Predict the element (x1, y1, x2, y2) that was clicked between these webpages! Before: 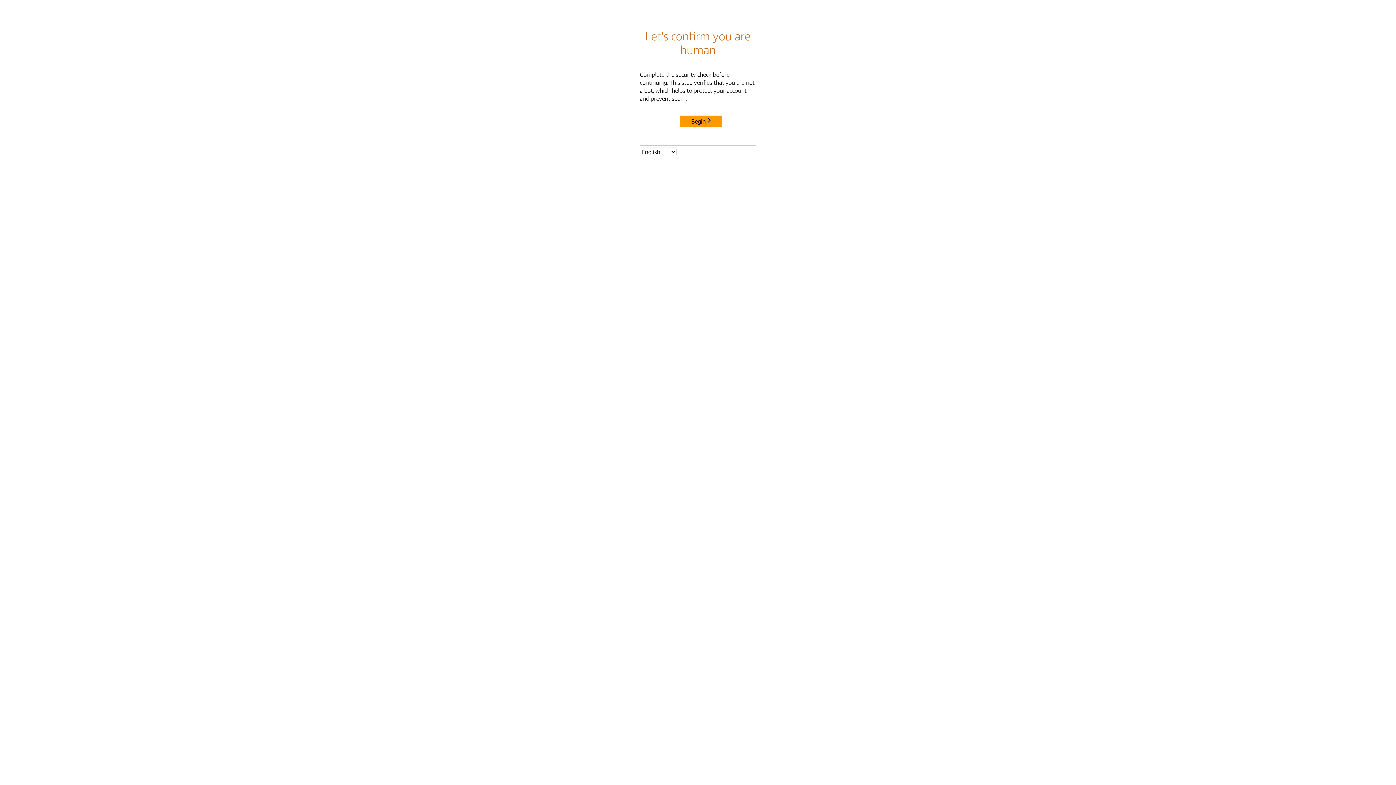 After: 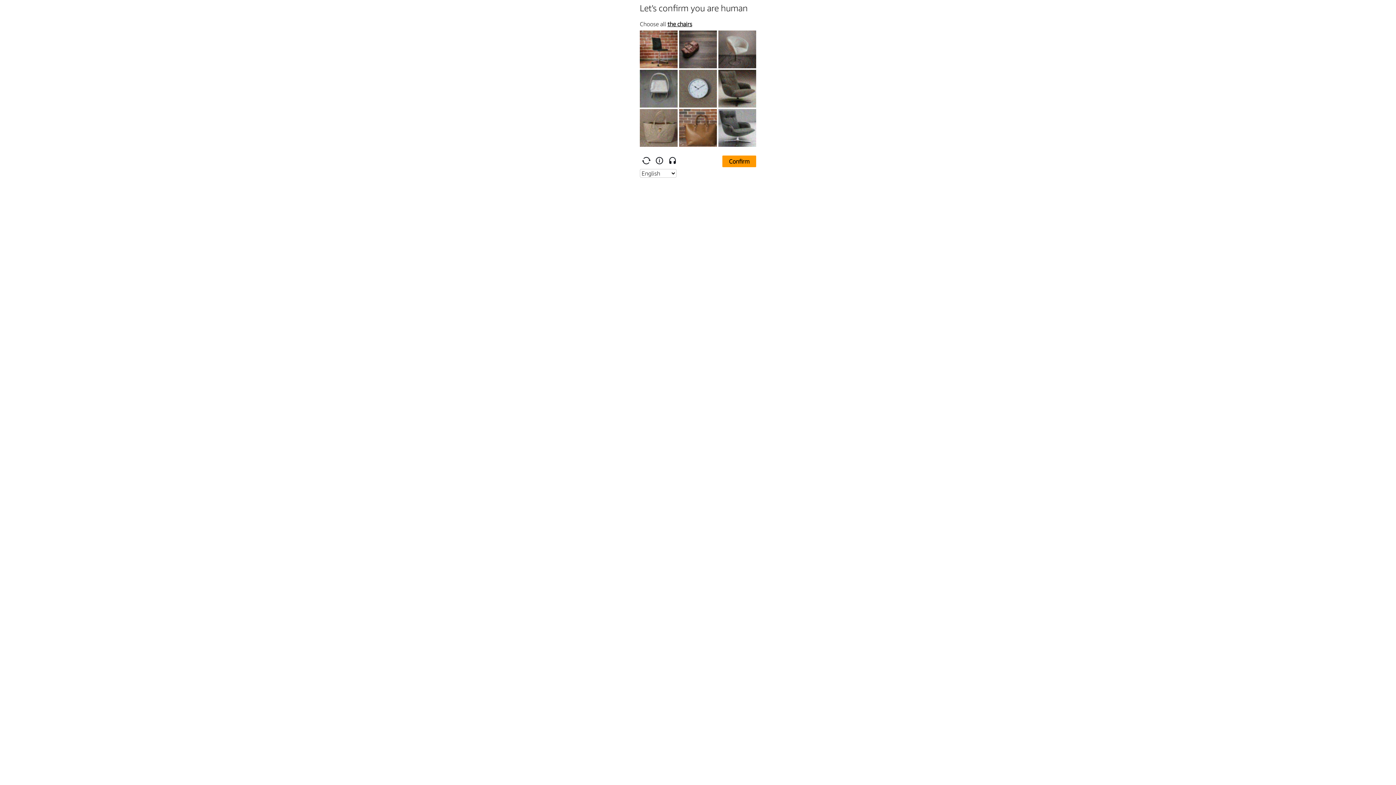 Action: label: Begin bbox: (680, 114, 724, 125)